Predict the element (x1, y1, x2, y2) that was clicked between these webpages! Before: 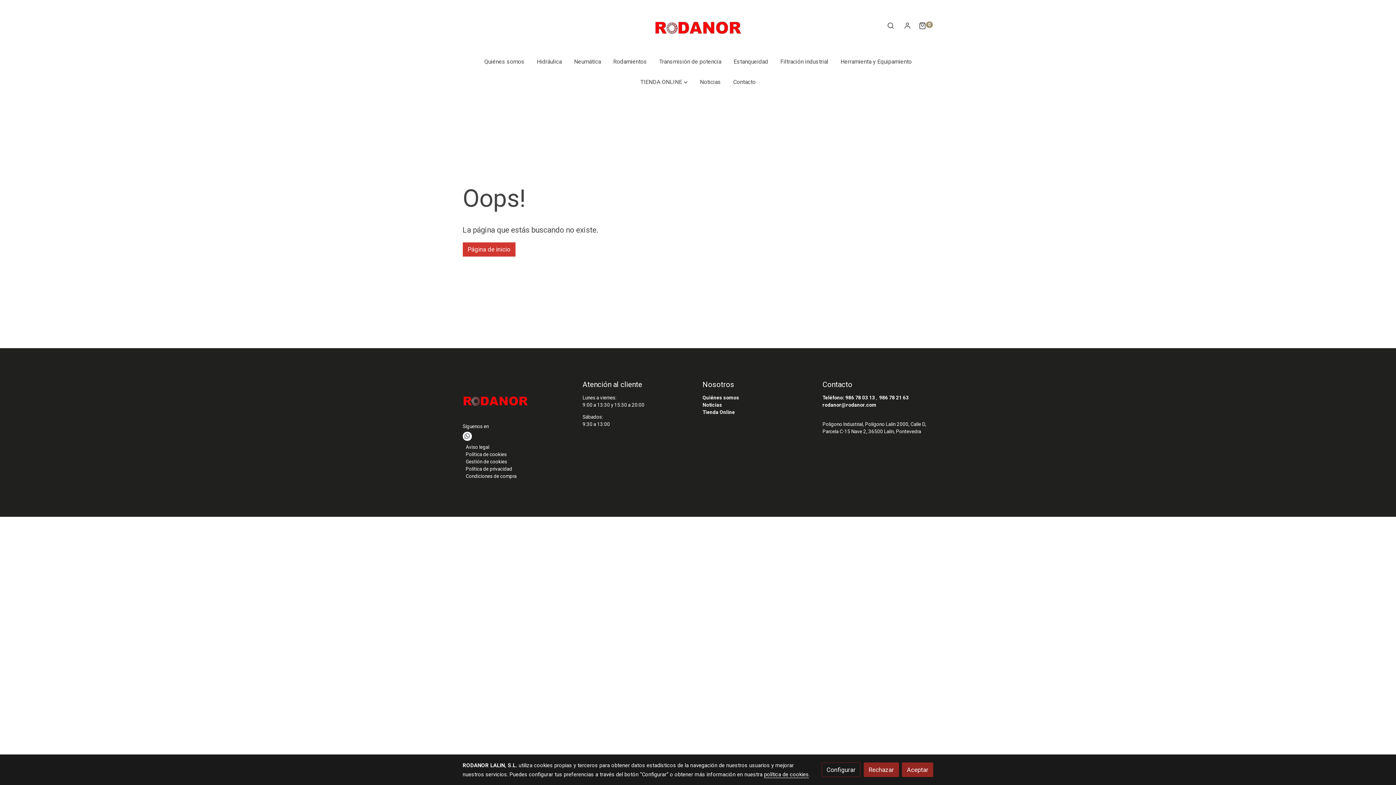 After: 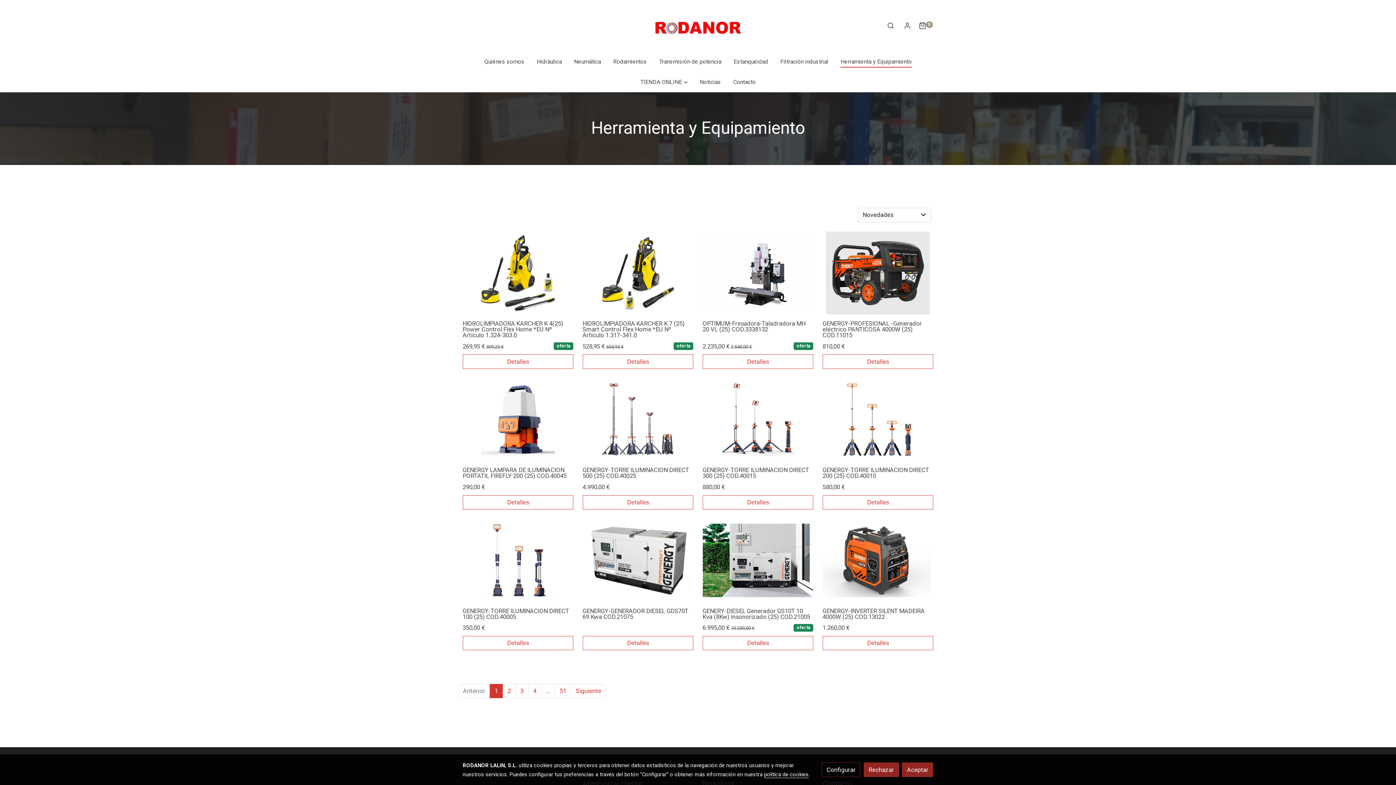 Action: label: Herramienta y Equipamiento bbox: (834, 51, 918, 71)